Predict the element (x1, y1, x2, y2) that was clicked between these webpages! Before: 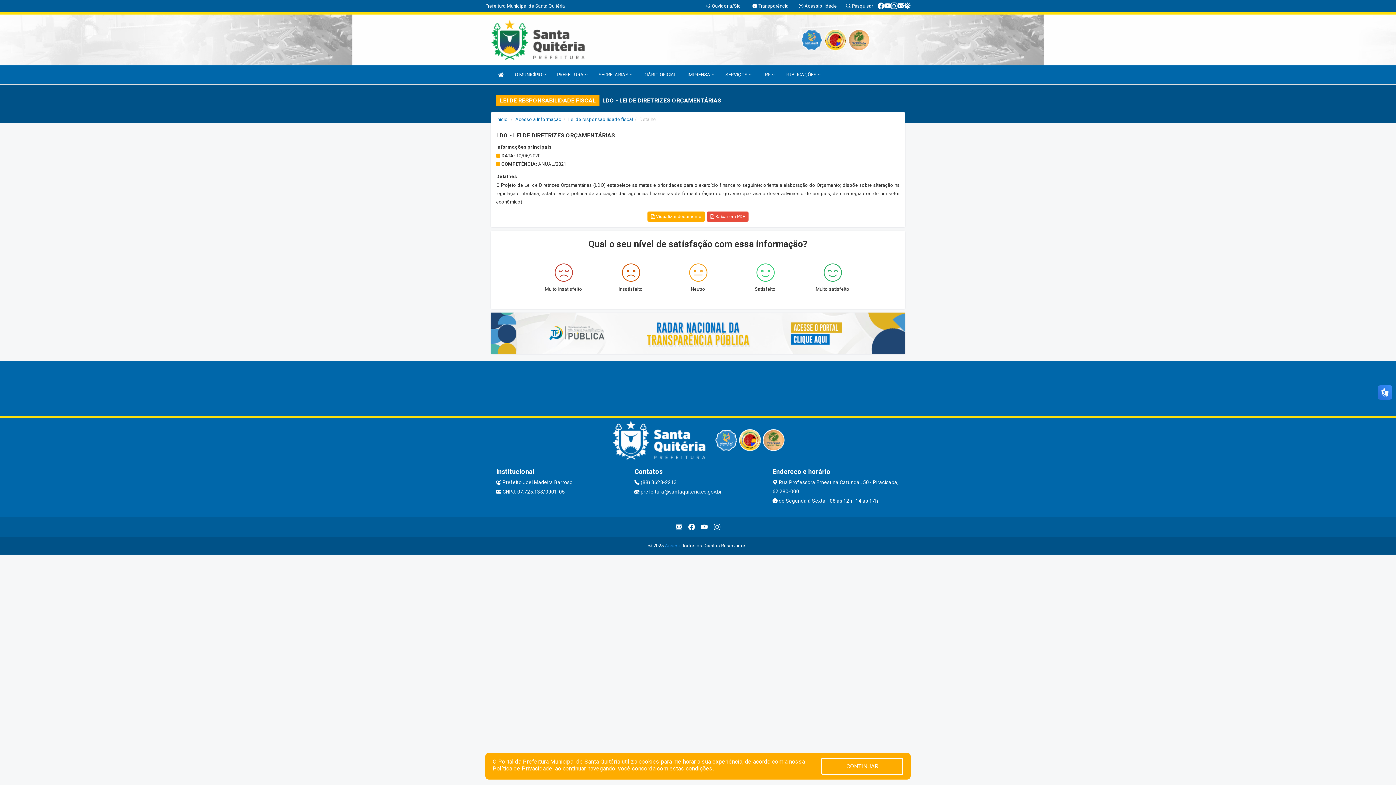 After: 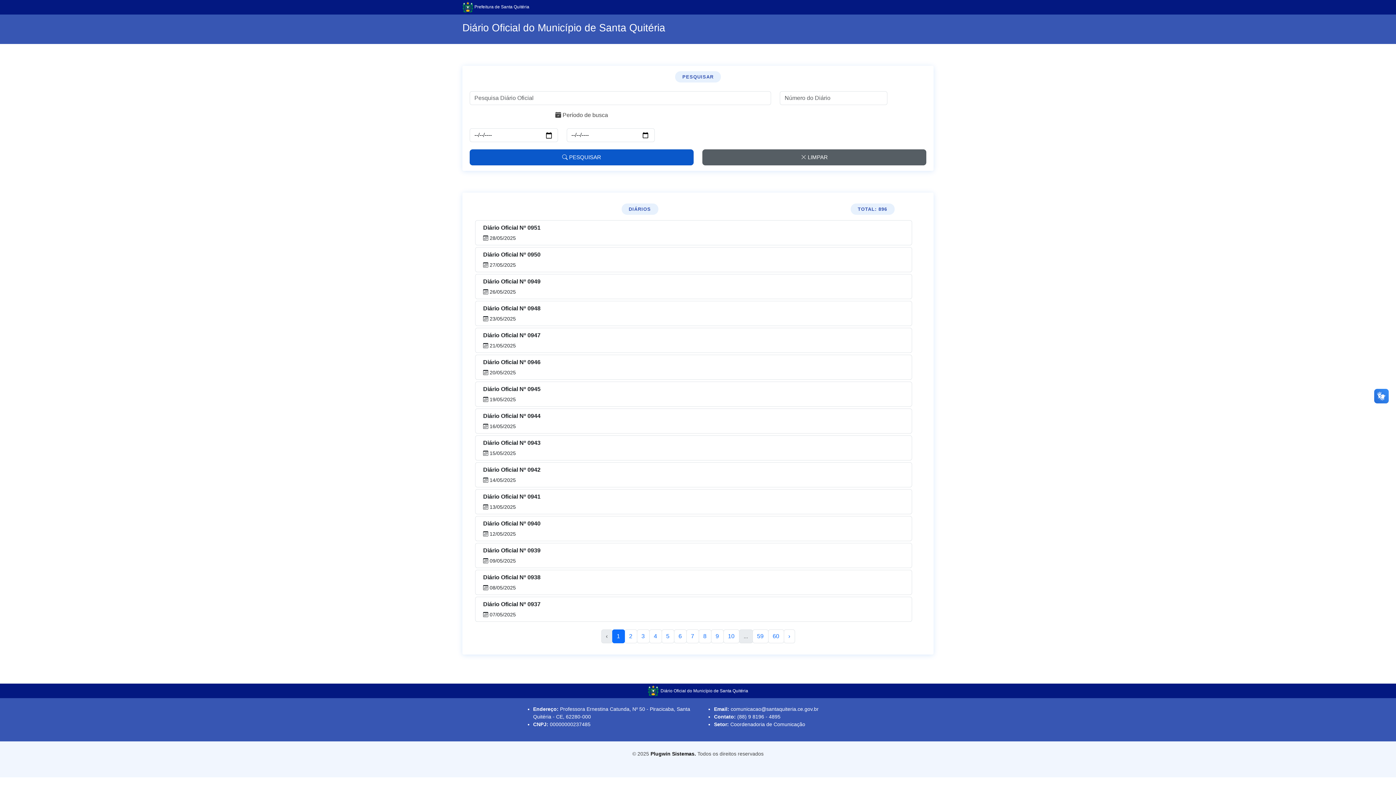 Action: bbox: (639, 65, 680, 84) label: DIÁRIO OFICIAL